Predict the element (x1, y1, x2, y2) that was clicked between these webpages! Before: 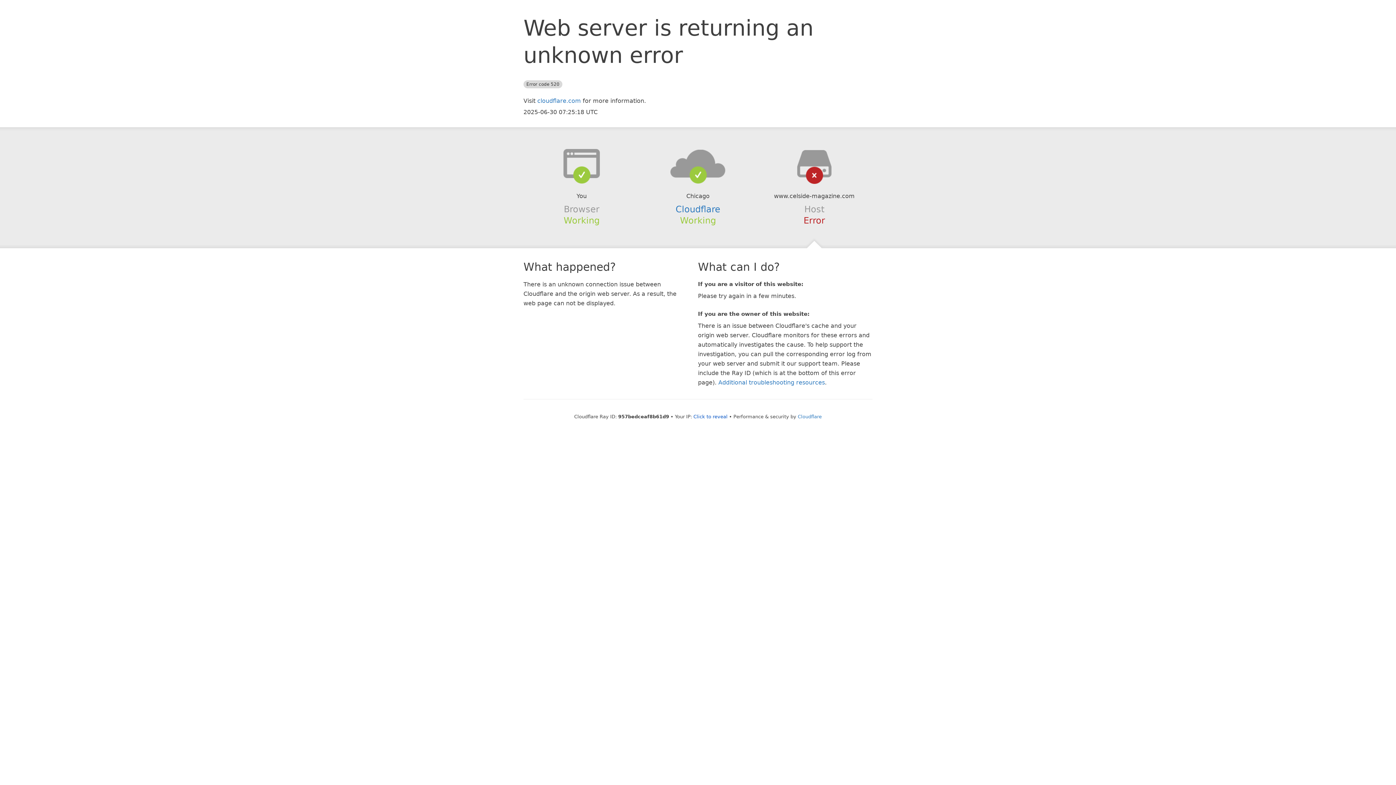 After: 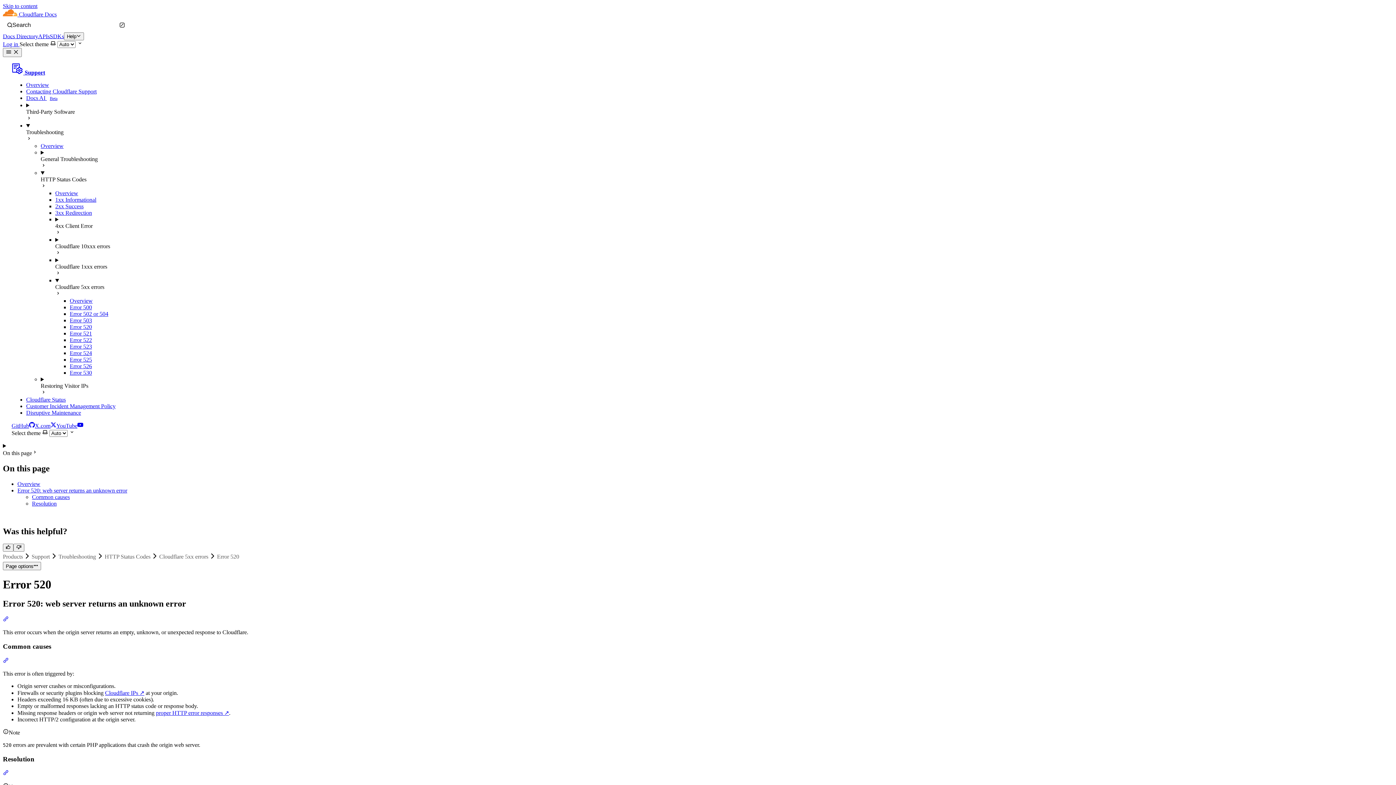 Action: label: Additional troubleshooting resources bbox: (718, 379, 825, 386)